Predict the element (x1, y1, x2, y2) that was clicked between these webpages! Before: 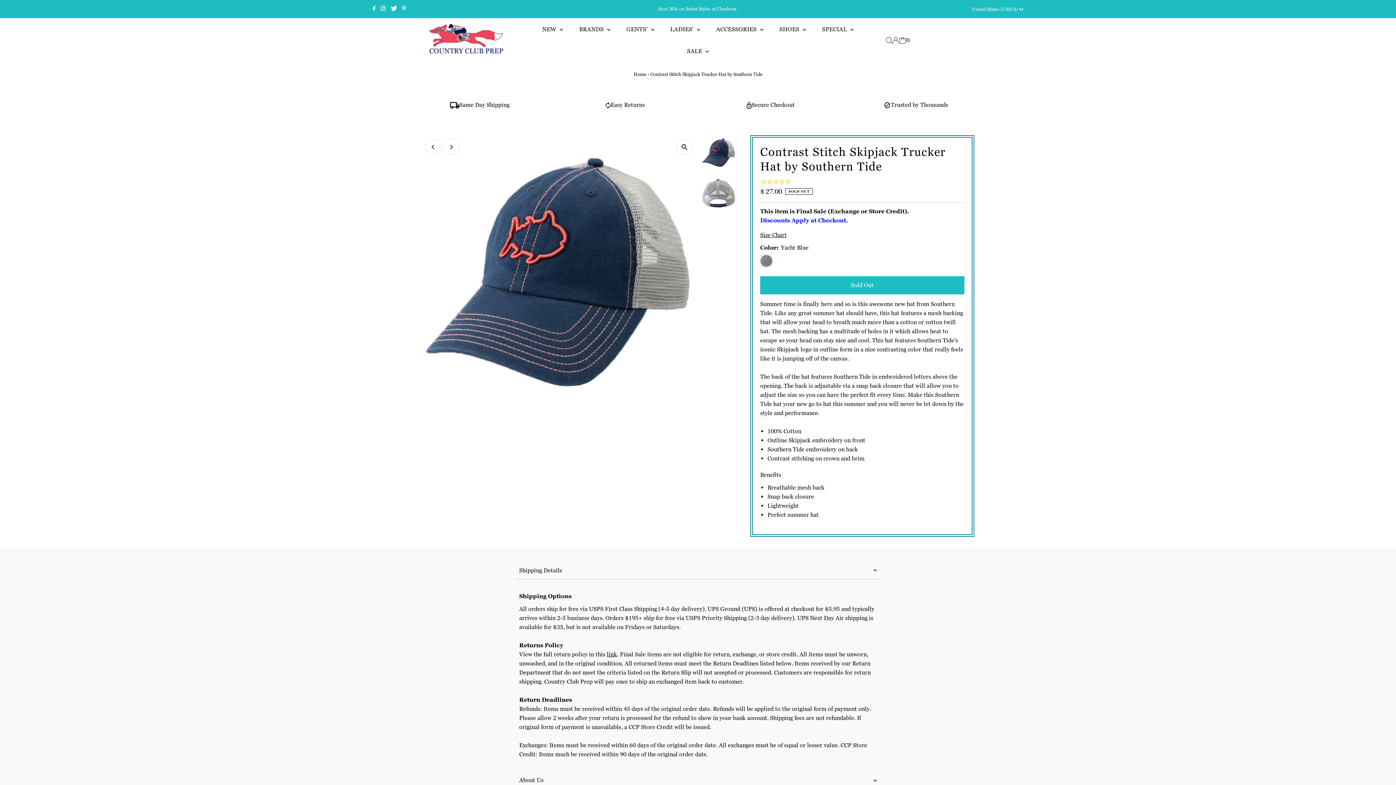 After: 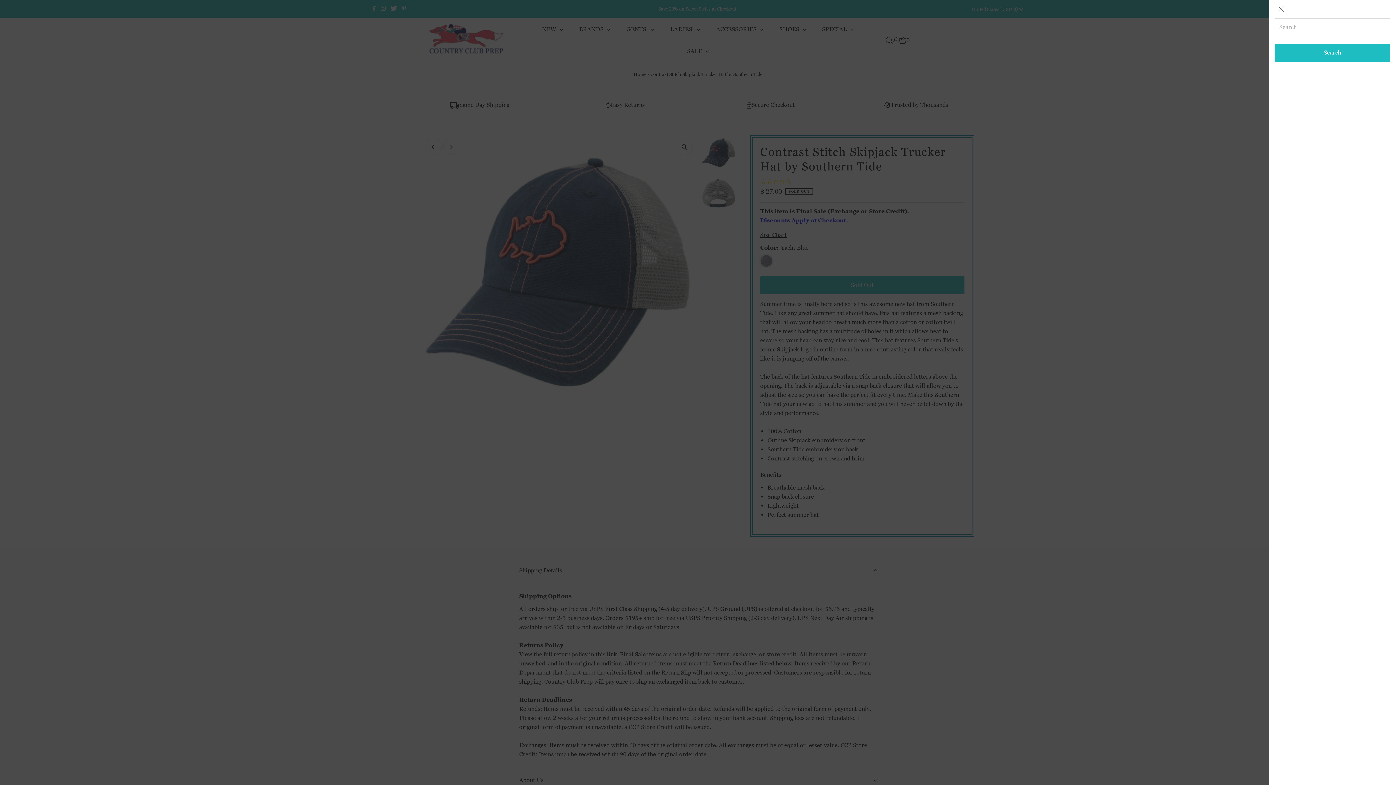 Action: label: Open Search bbox: (886, 37, 892, 43)